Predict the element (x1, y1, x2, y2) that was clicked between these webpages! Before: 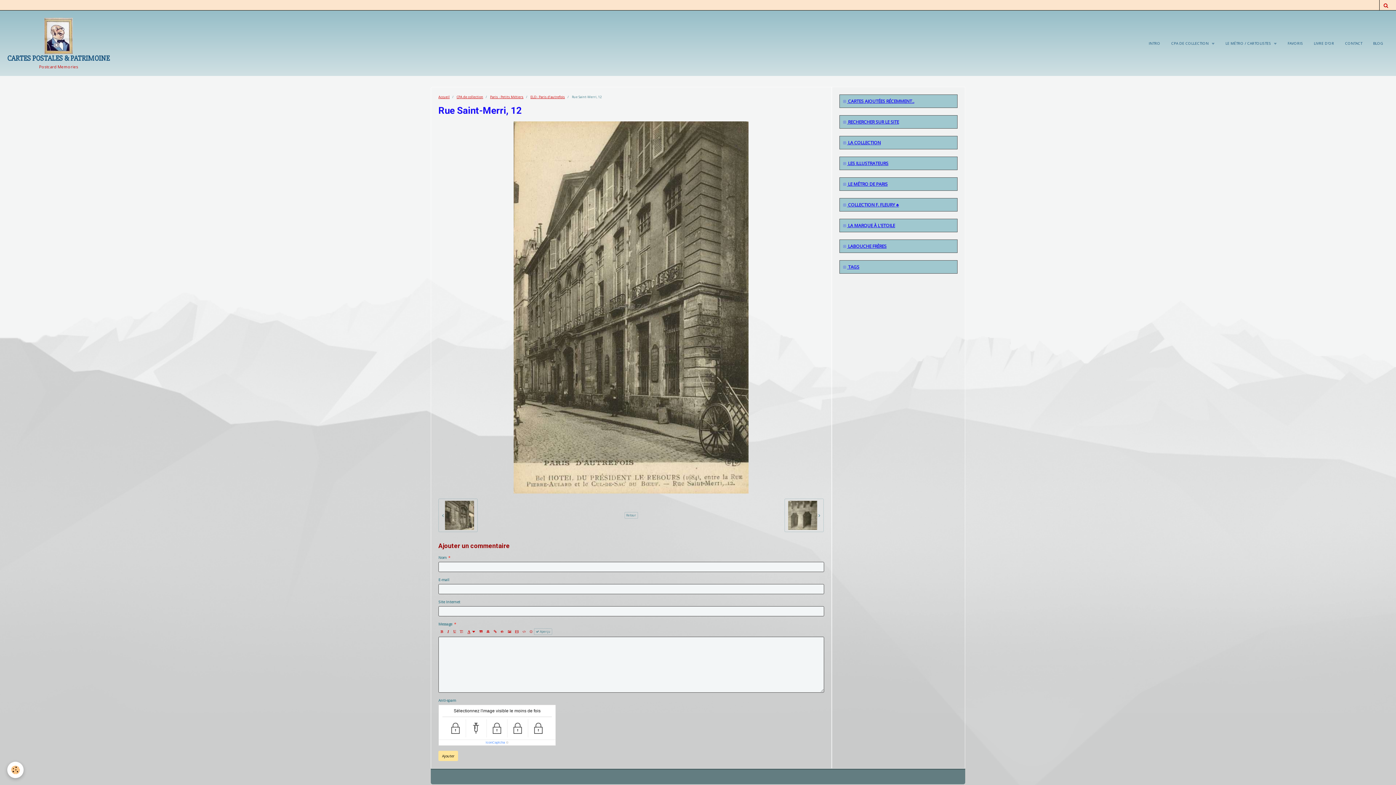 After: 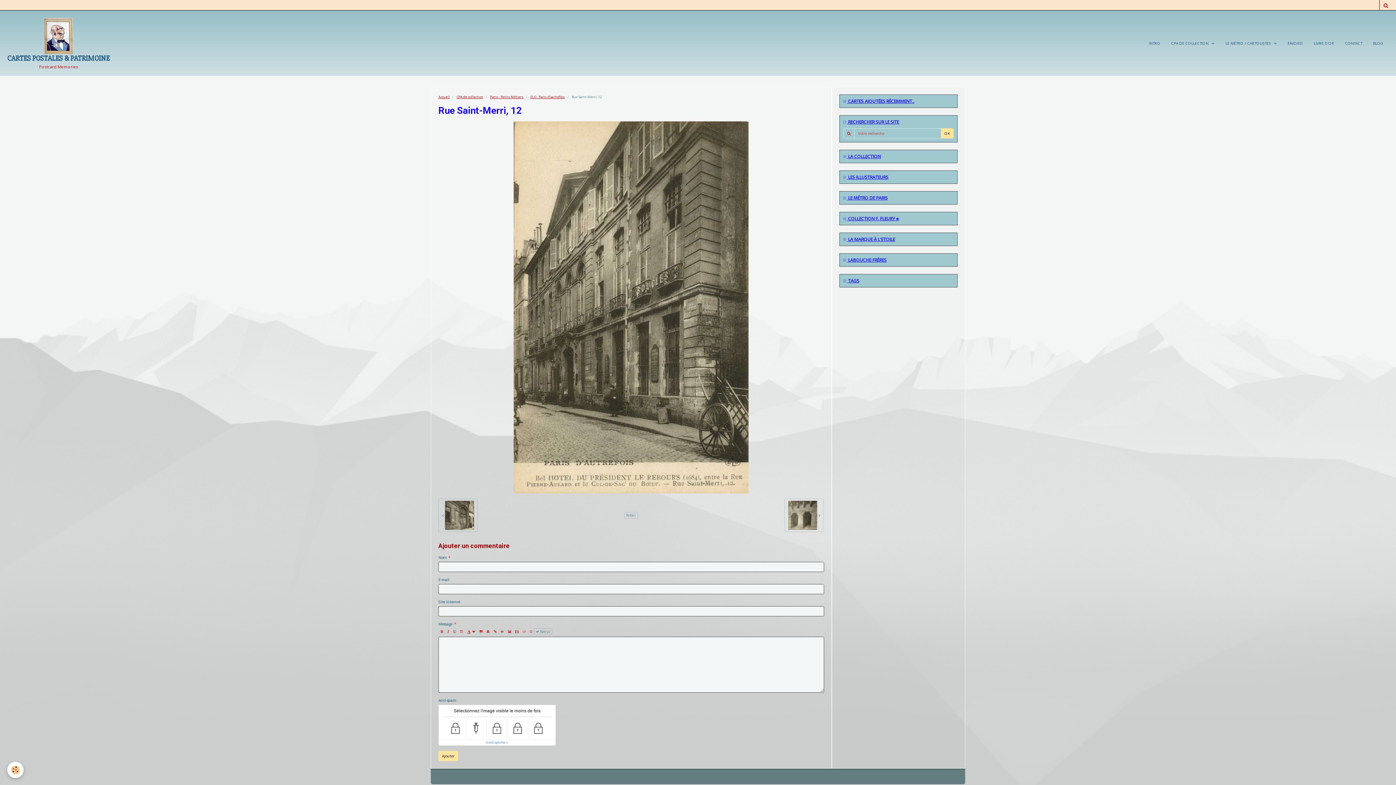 Action: label:  RECHERCHER SUR LE SITE bbox: (843, 119, 953, 124)